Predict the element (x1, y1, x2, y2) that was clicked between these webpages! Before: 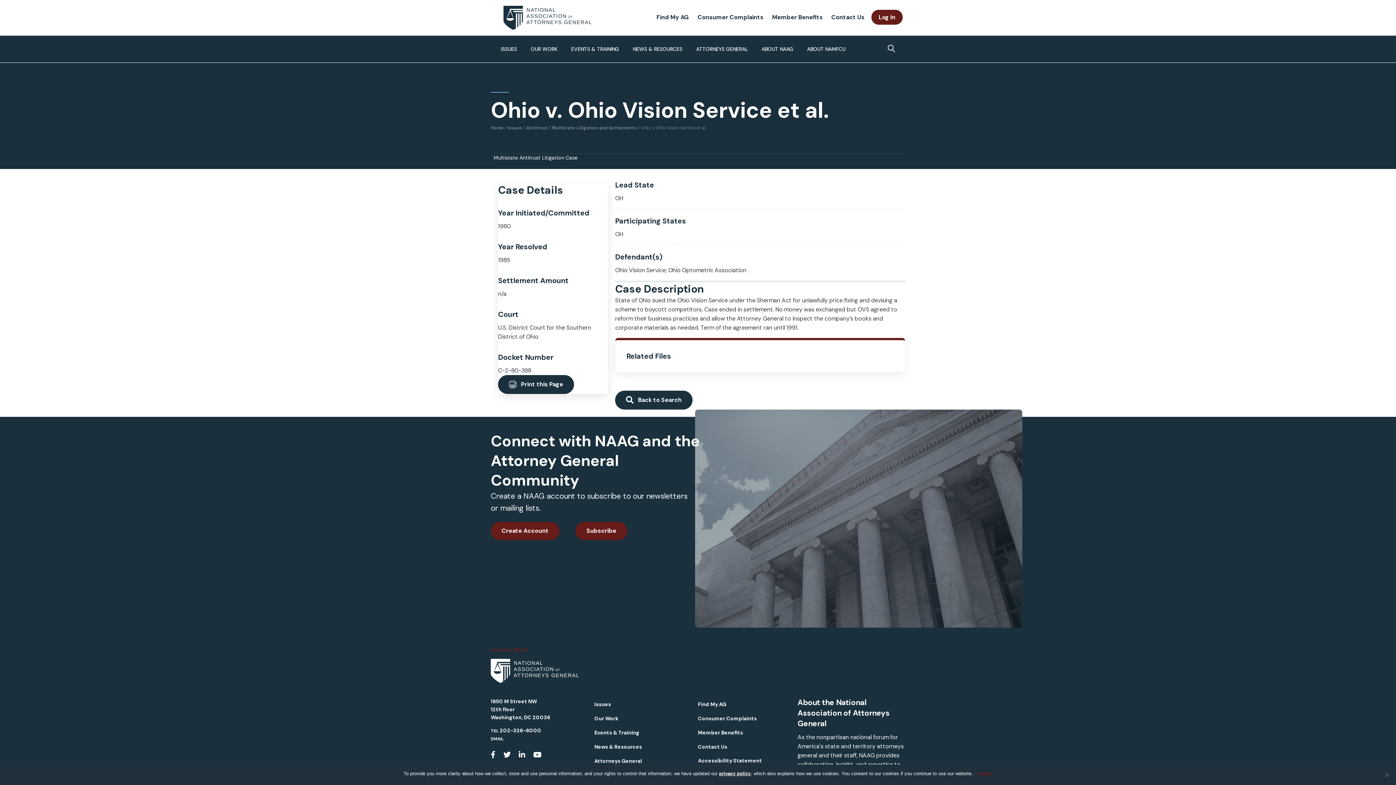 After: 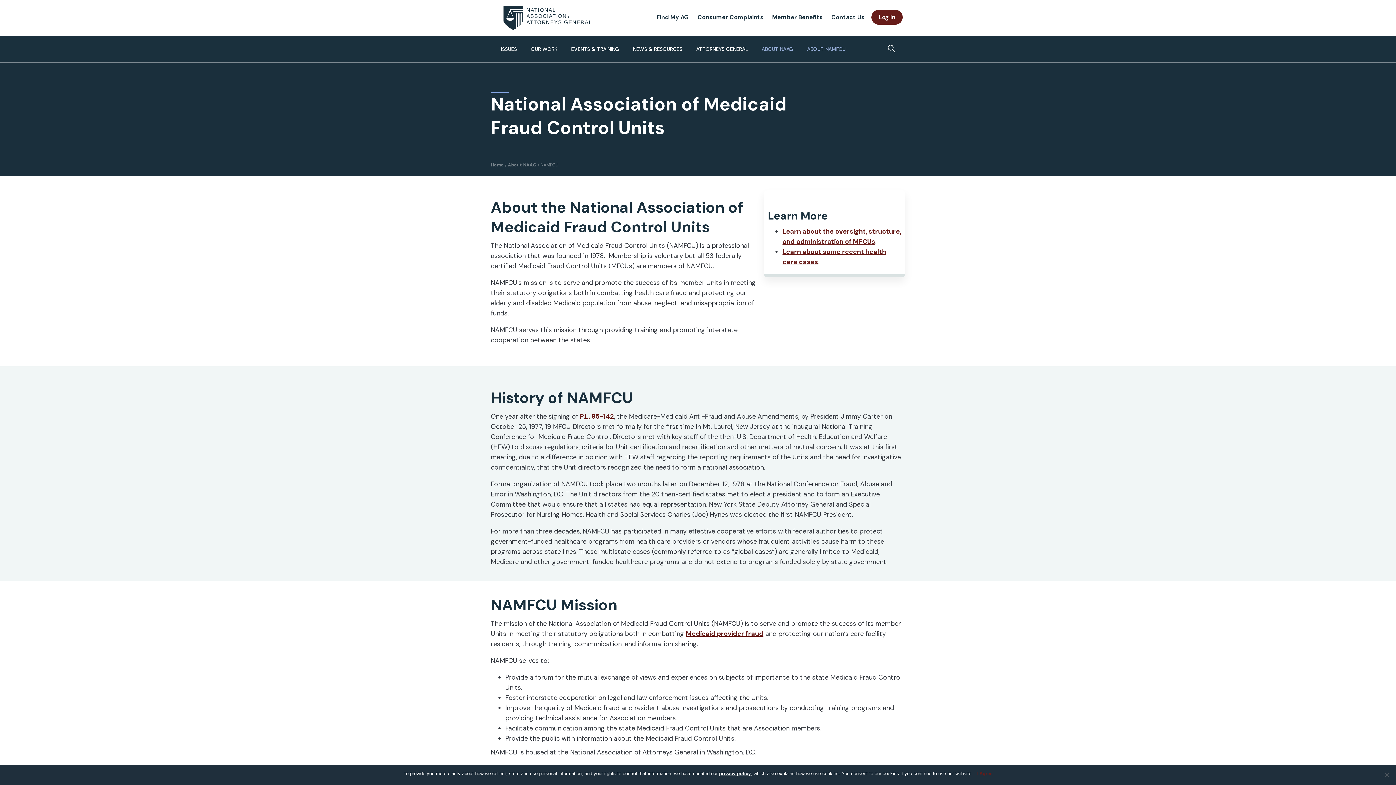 Action: bbox: (804, 36, 856, 62) label: ABOUT NAMFCU